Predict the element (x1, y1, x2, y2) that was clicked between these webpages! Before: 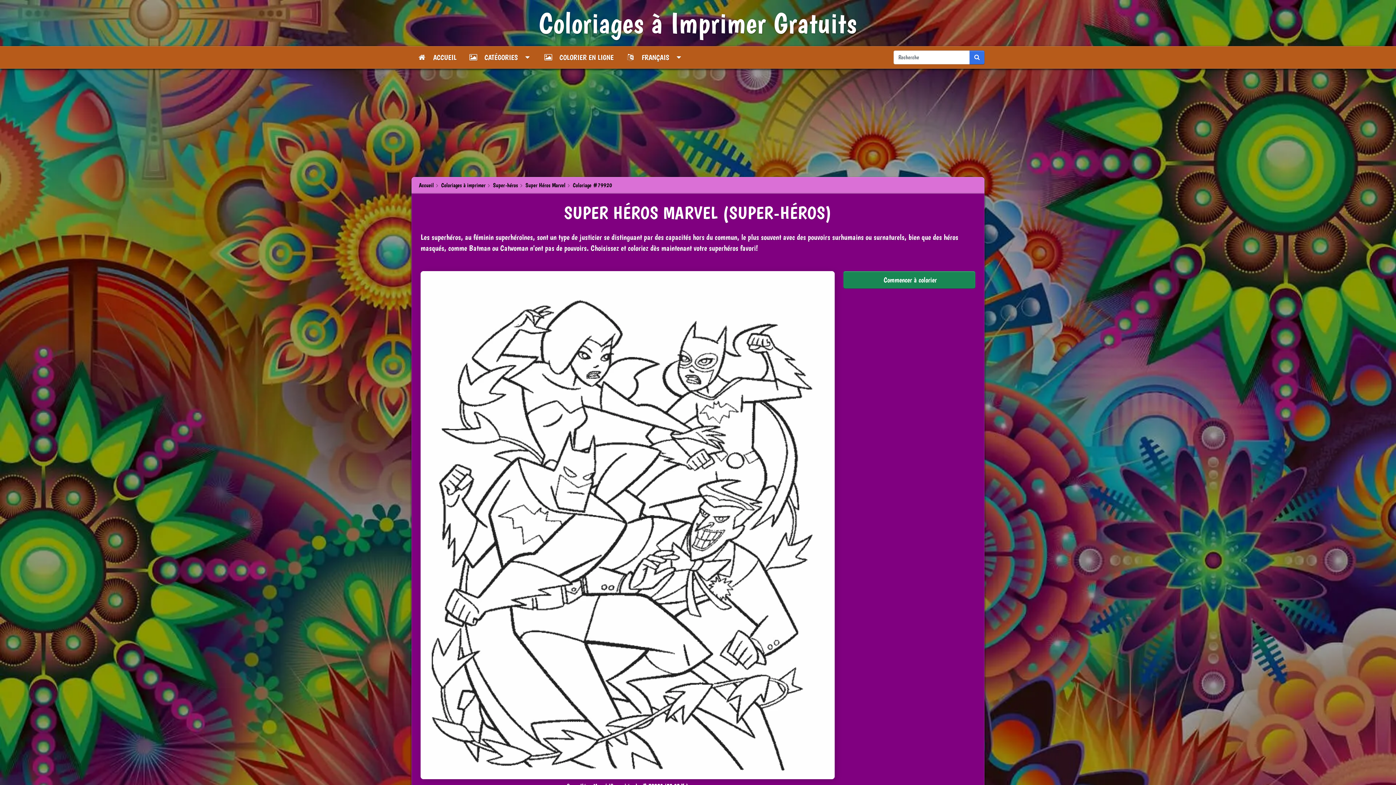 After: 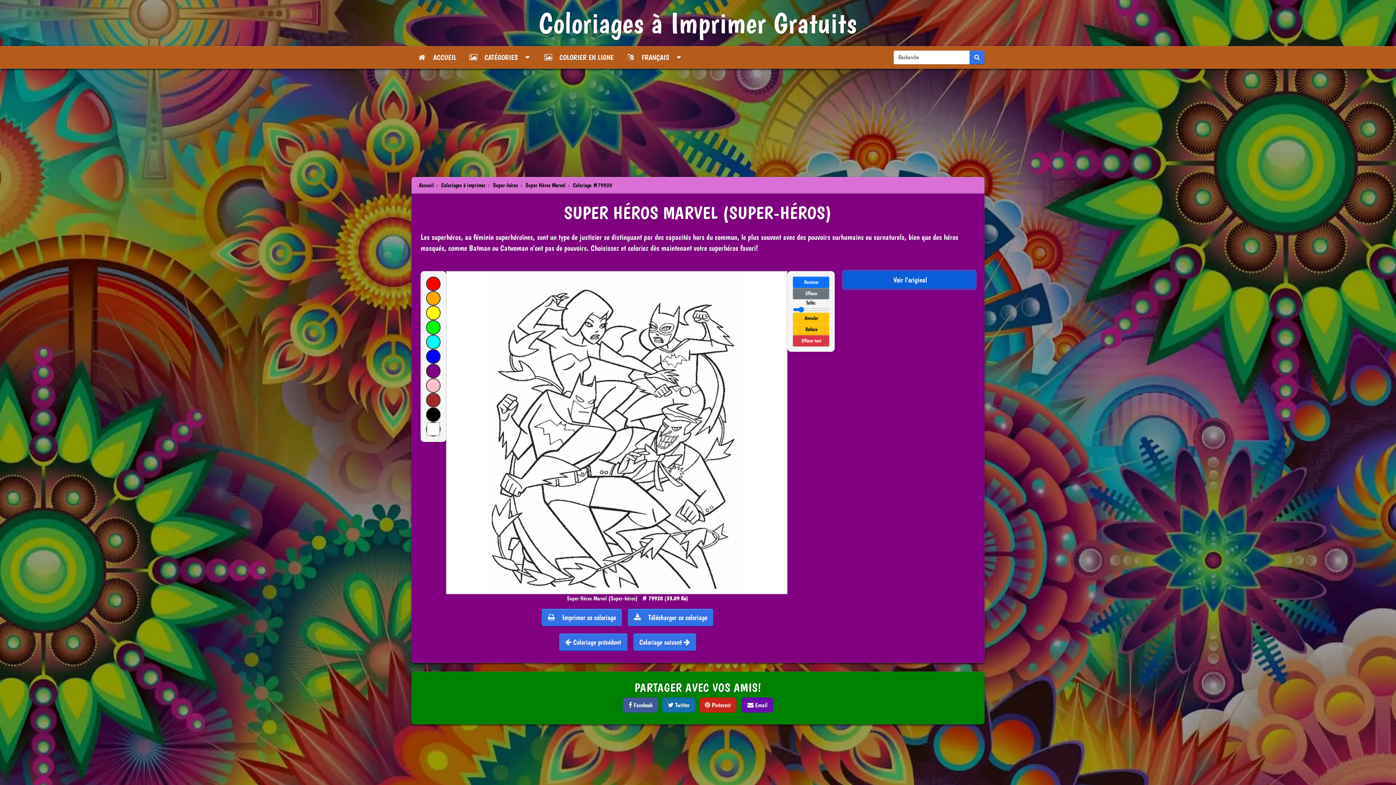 Action: label:  Commencer à colorier bbox: (843, 271, 975, 288)